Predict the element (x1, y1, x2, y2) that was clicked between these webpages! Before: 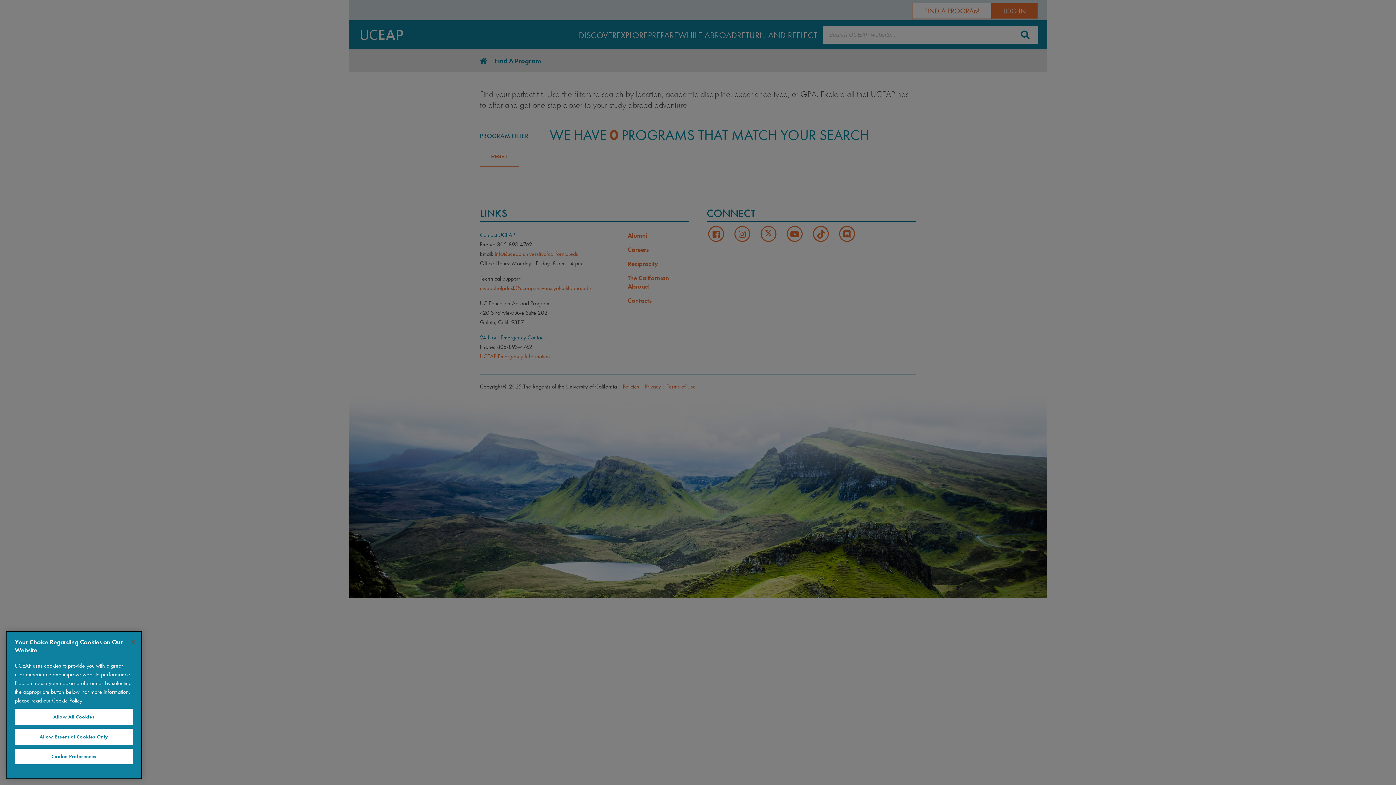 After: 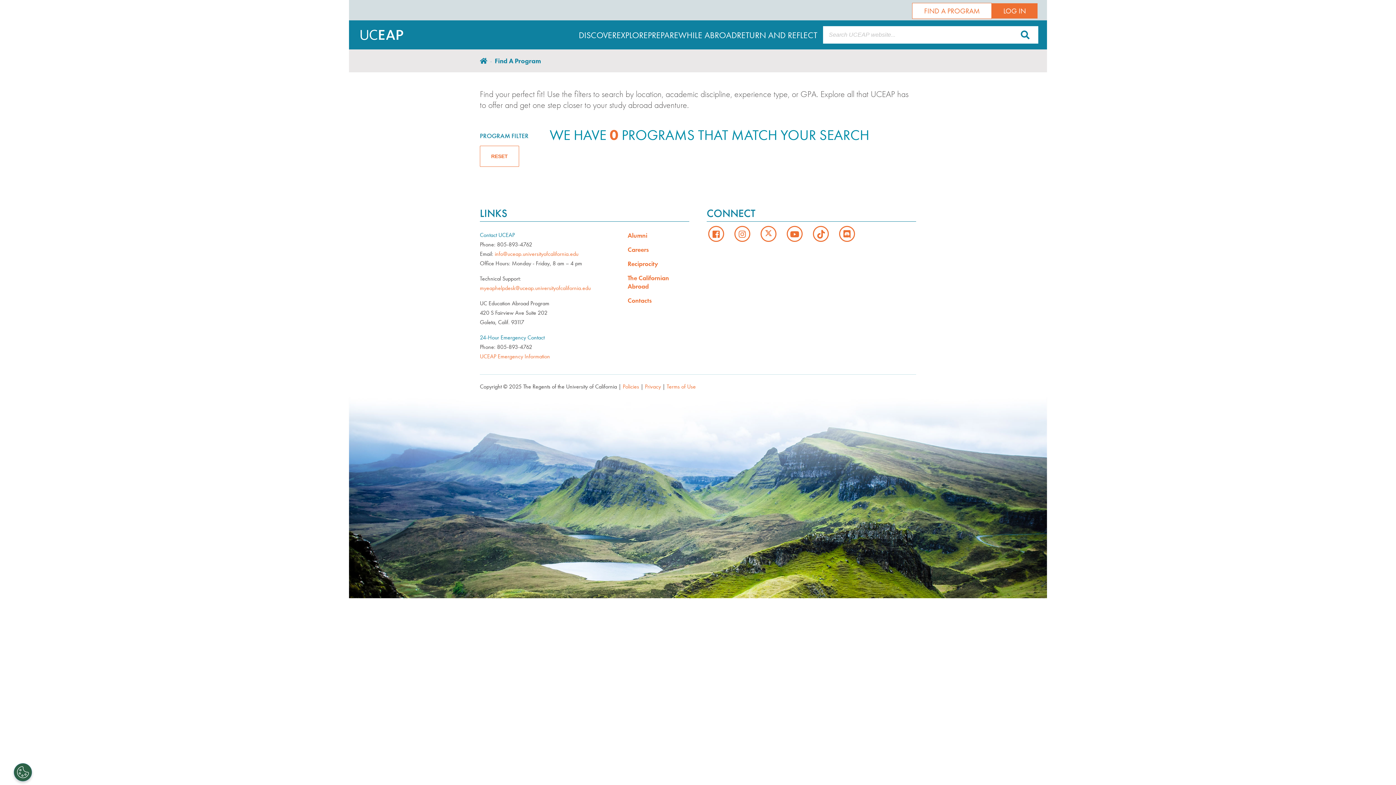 Action: bbox: (14, 709, 133, 725) label: Allow All Cookies